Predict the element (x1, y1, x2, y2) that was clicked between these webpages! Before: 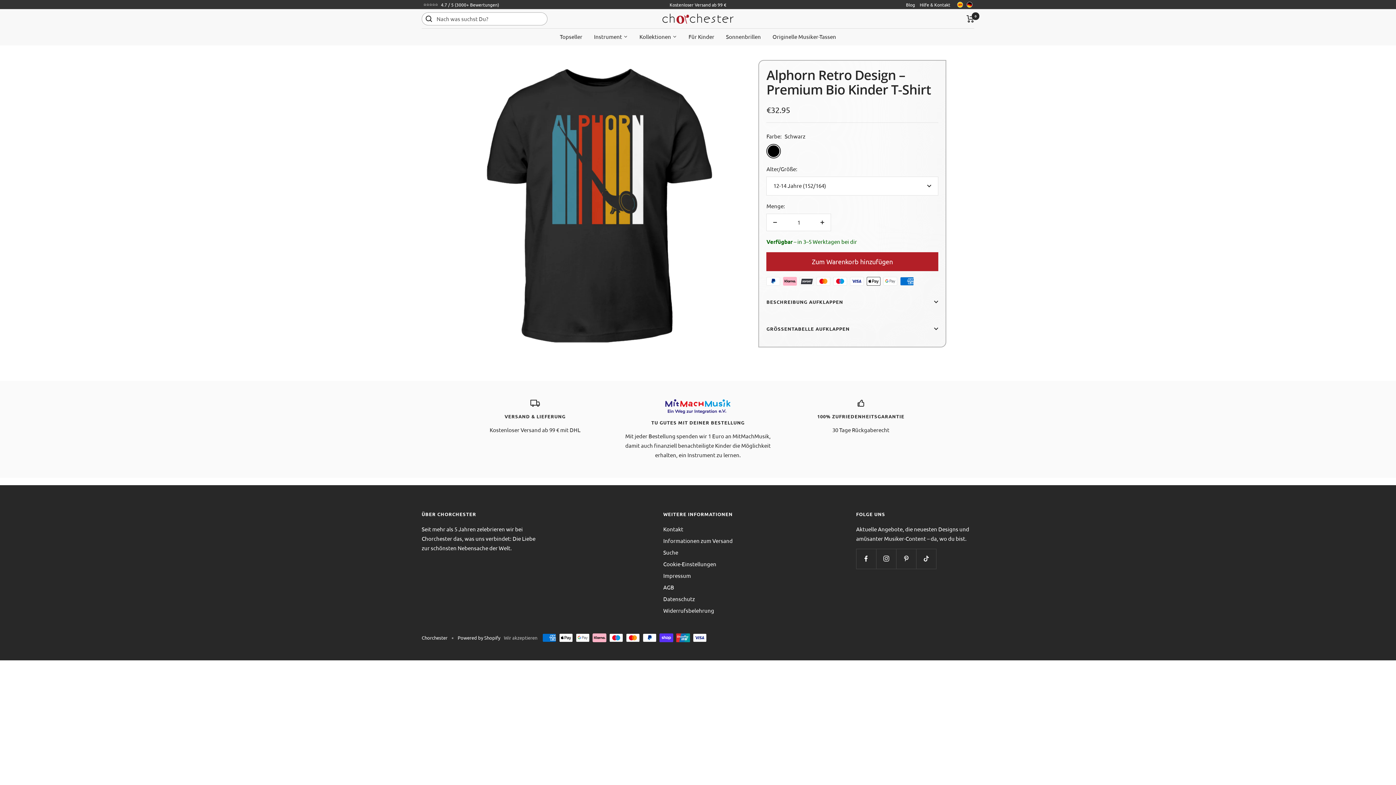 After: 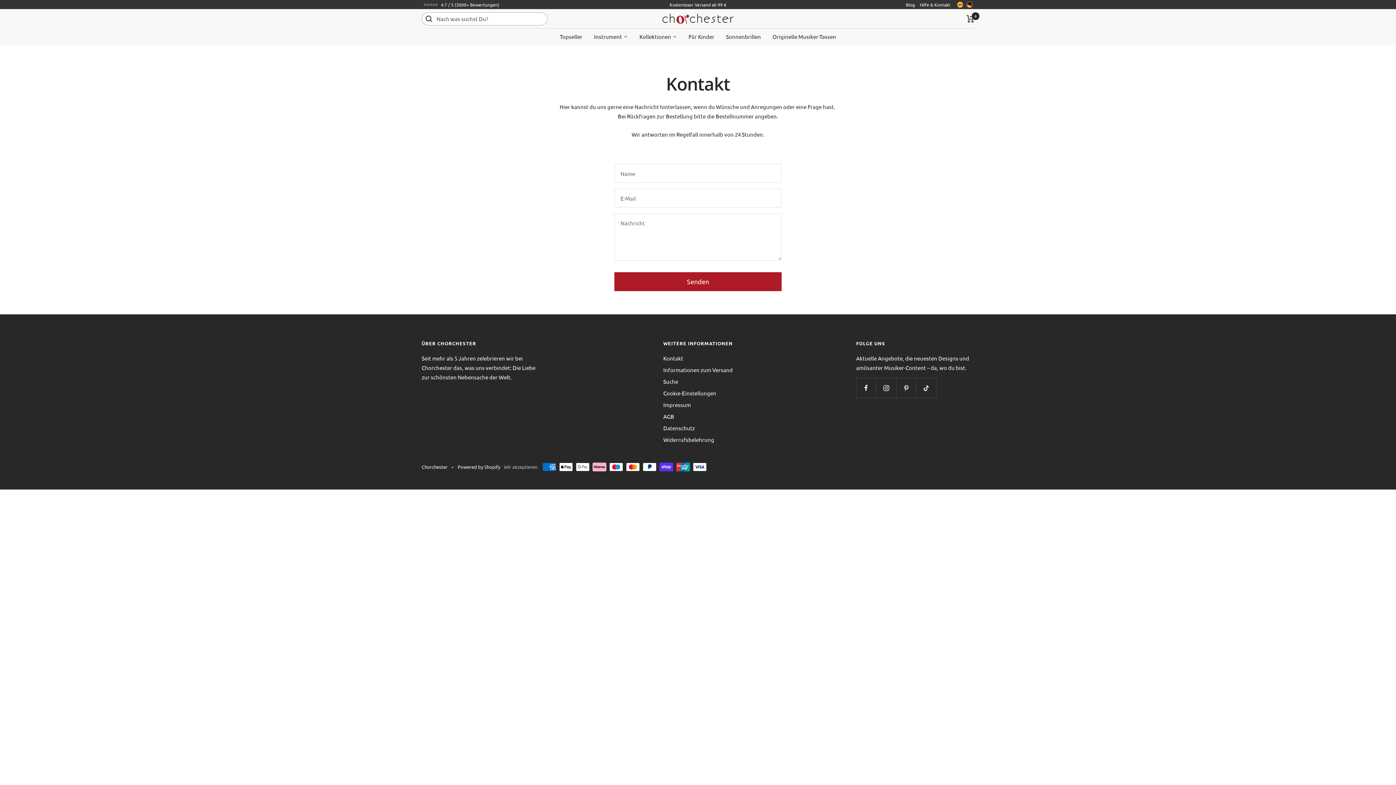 Action: bbox: (663, 524, 683, 534) label: Kontakt